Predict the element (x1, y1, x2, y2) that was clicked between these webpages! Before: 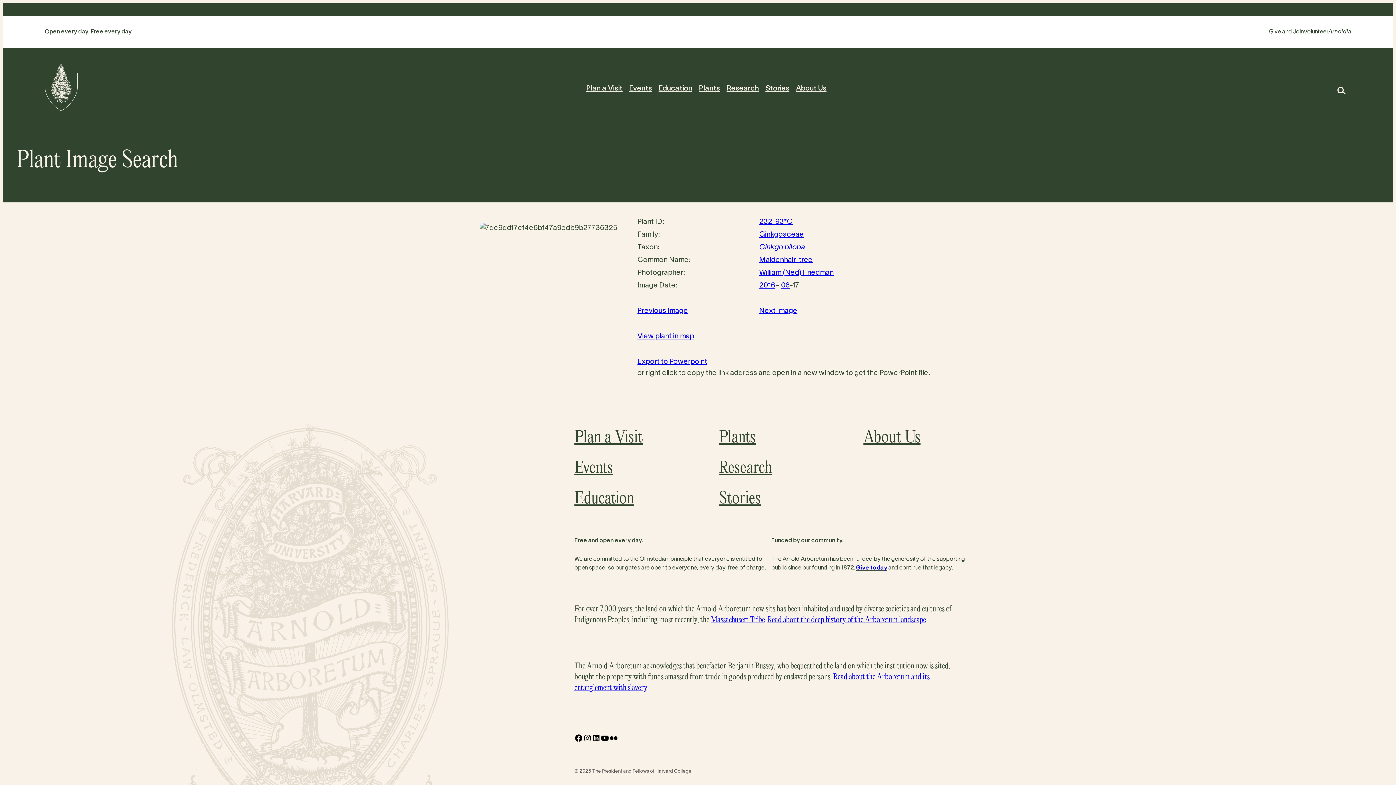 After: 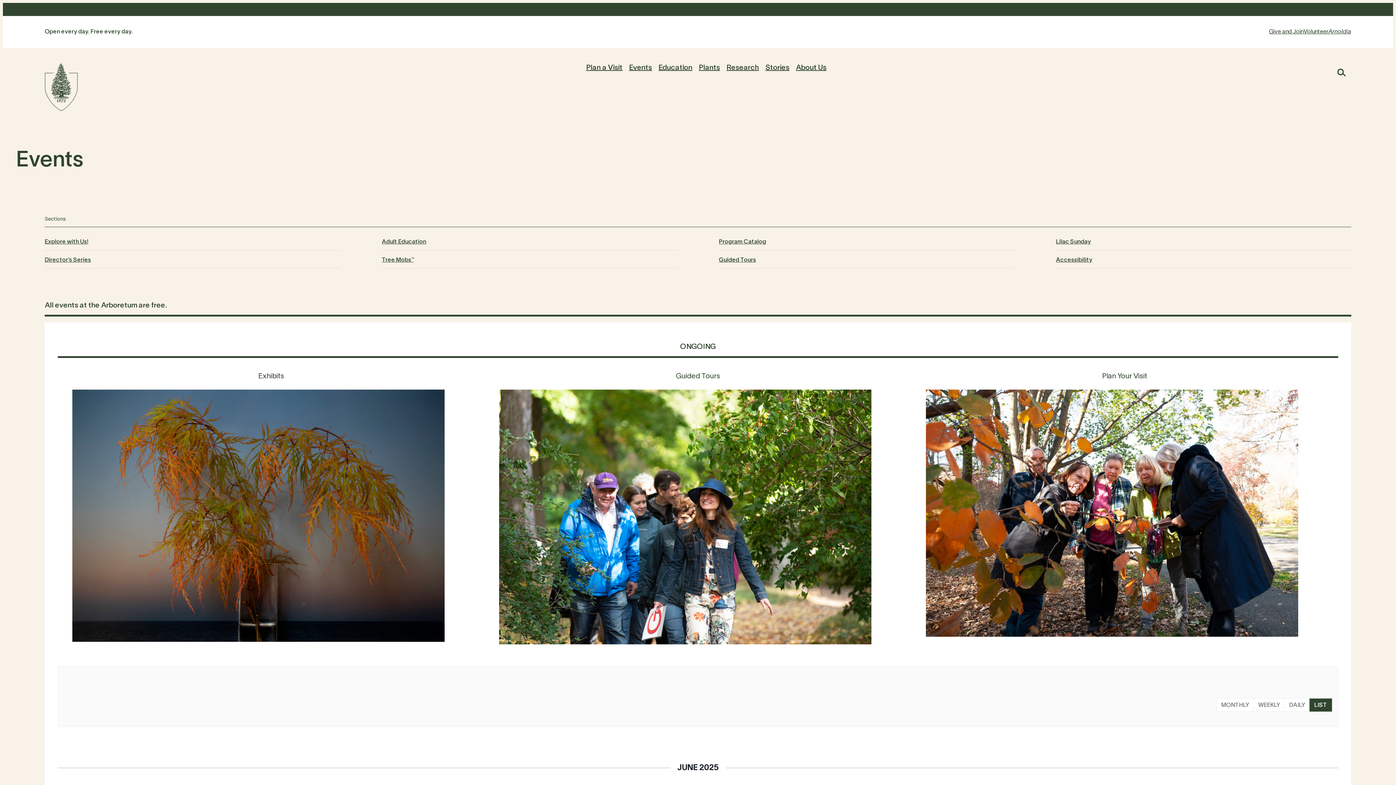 Action: label: Events bbox: (574, 453, 677, 484)